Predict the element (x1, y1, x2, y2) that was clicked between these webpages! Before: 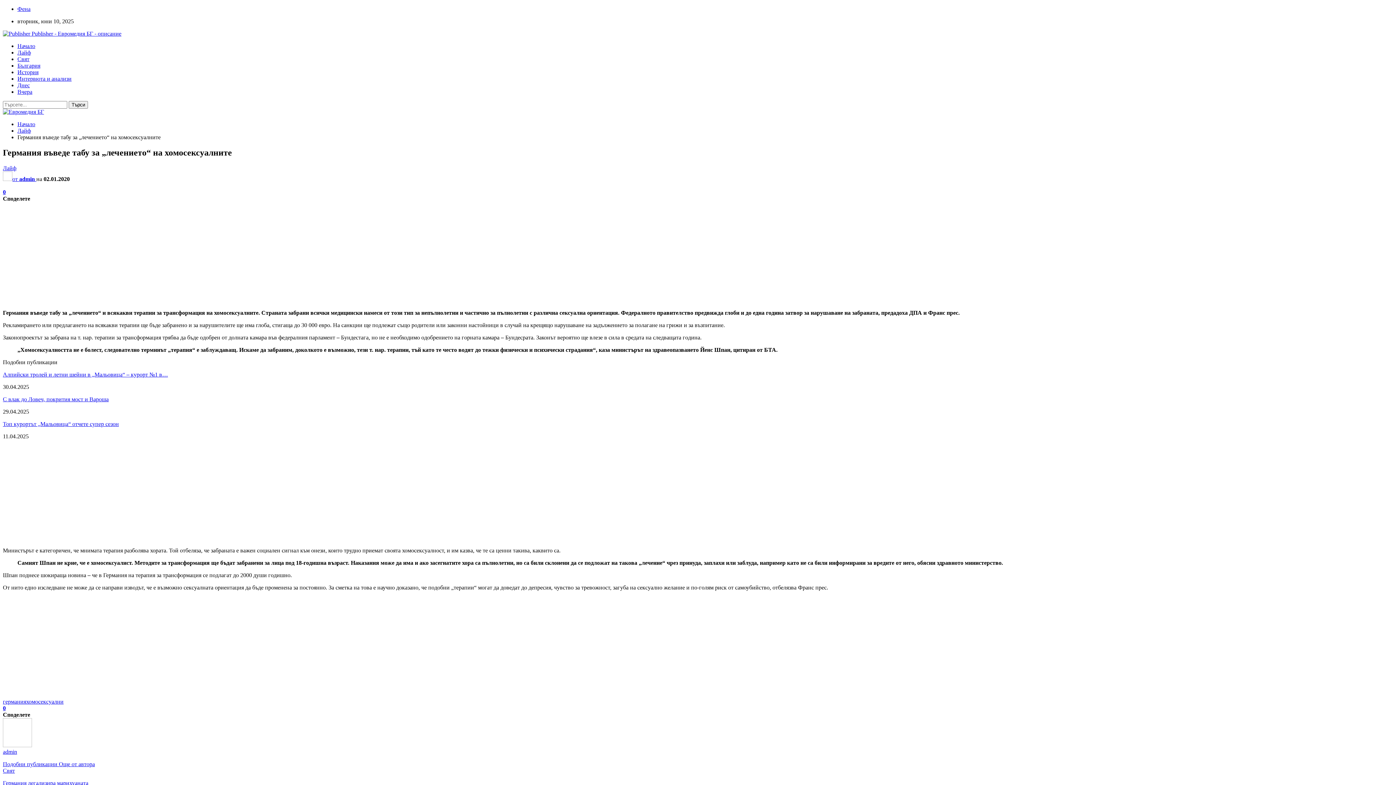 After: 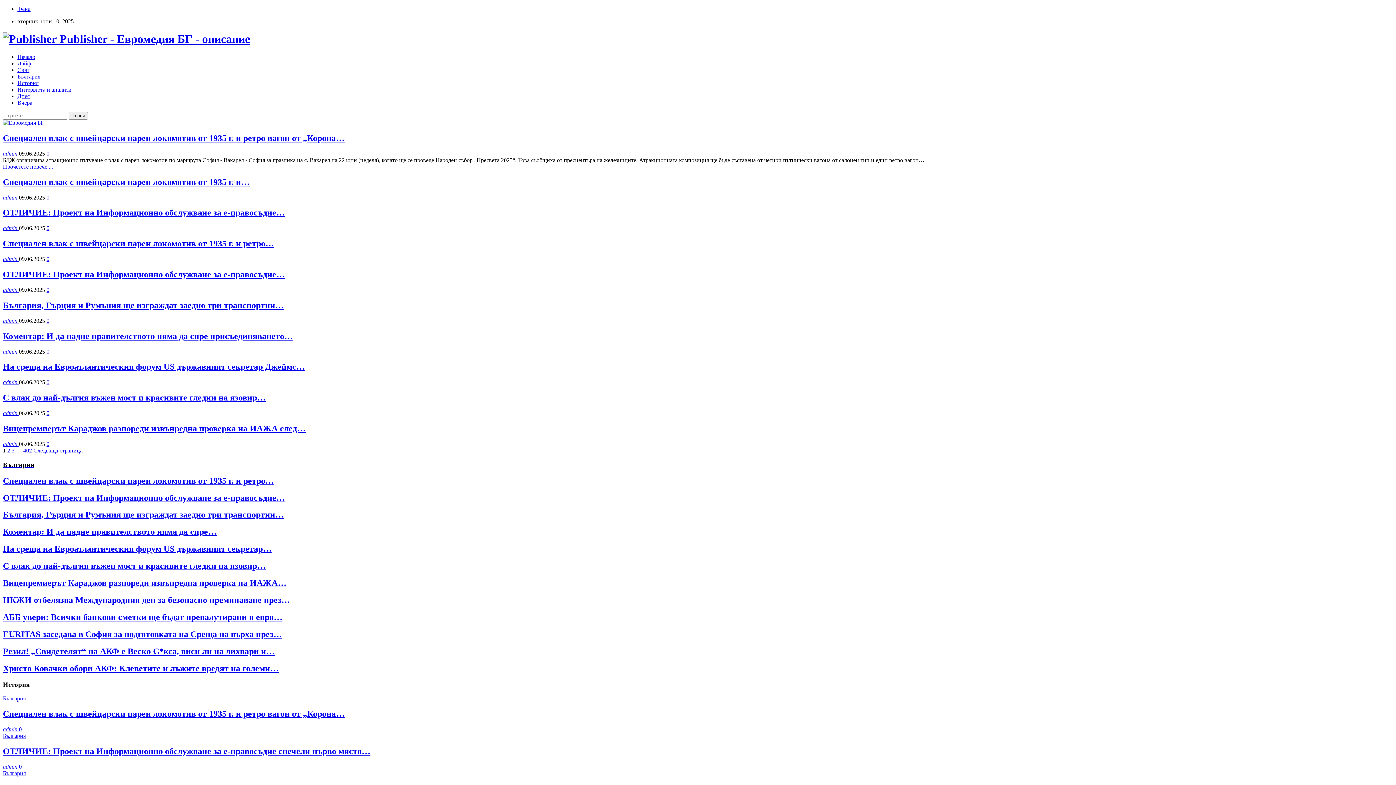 Action: bbox: (2, 749, 17, 755) label: admin